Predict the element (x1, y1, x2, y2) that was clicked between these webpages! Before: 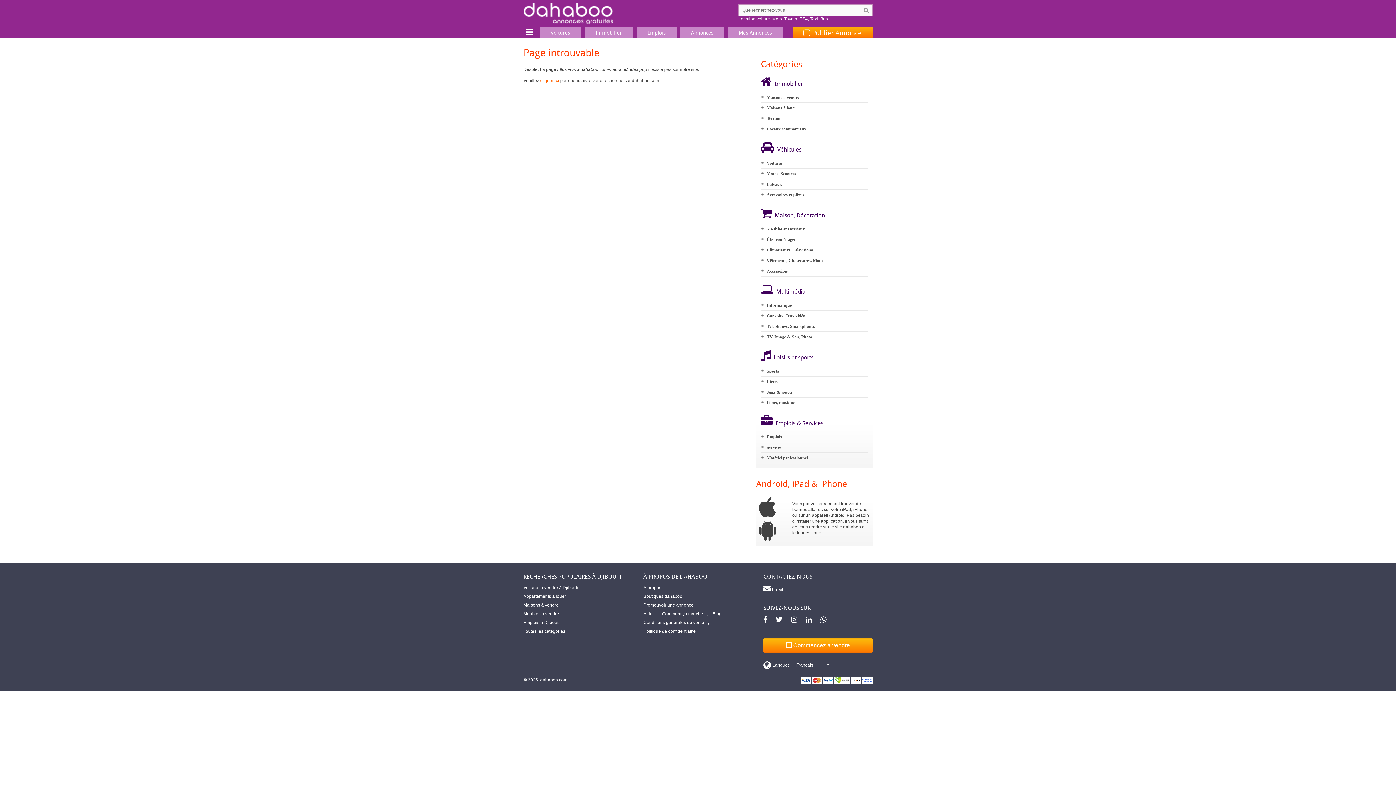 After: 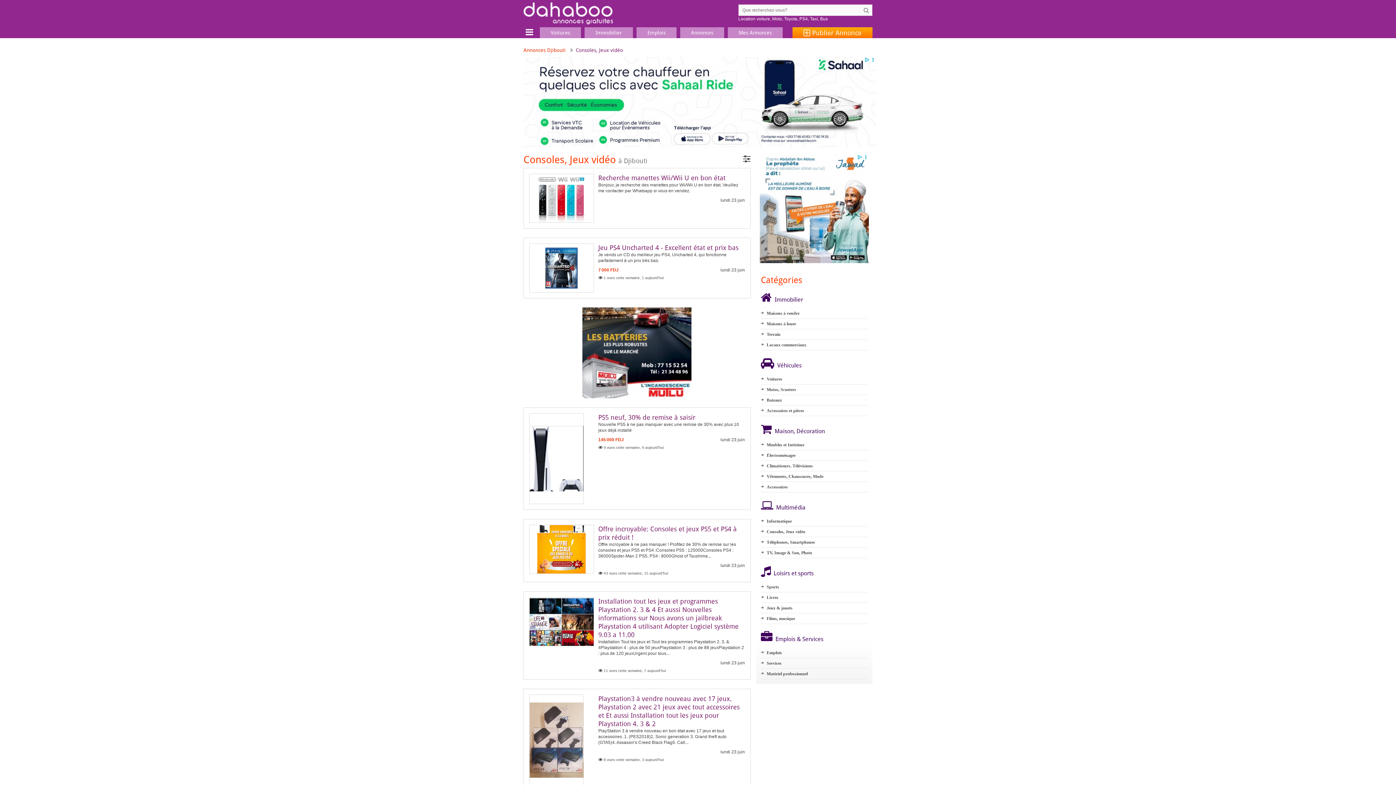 Action: bbox: (766, 313, 805, 318) label: Consoles, Jeux vidéo